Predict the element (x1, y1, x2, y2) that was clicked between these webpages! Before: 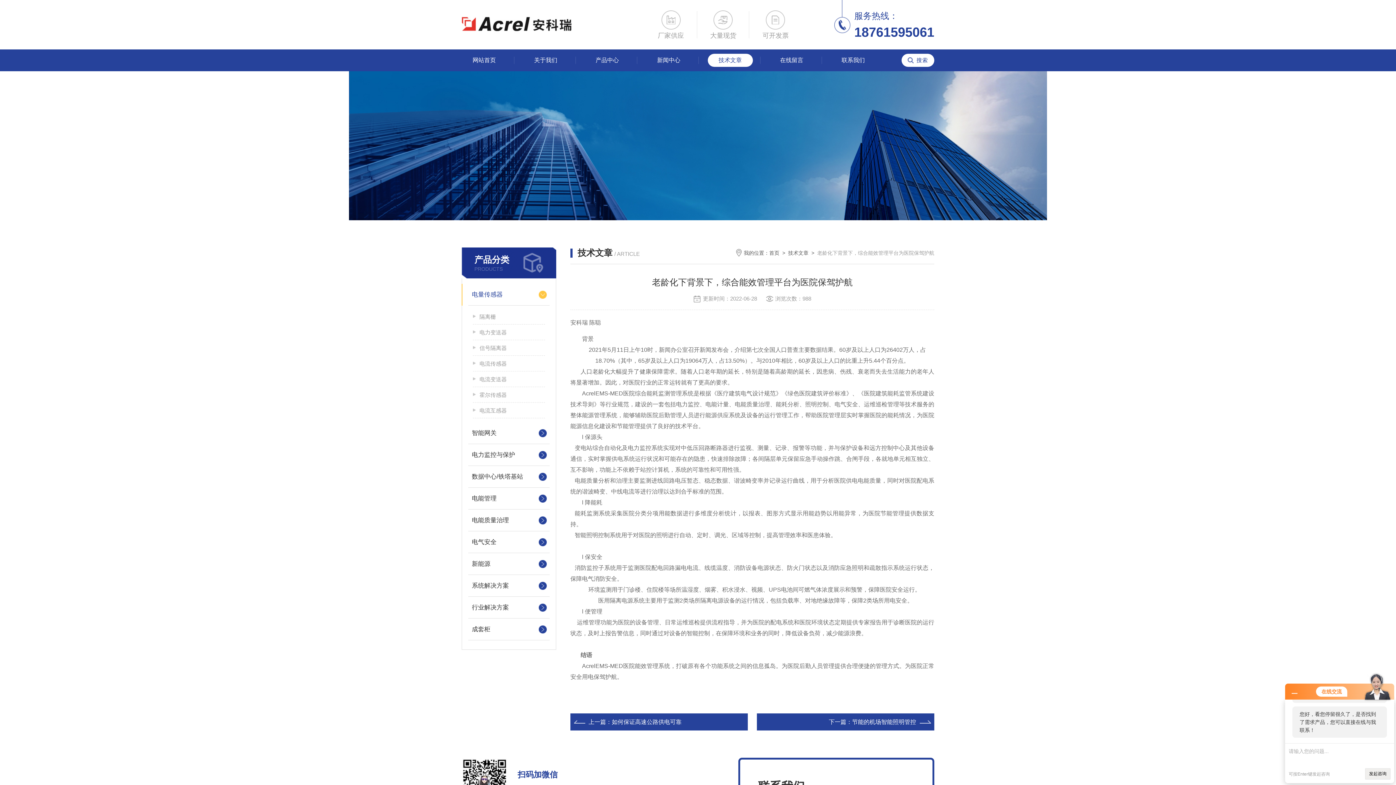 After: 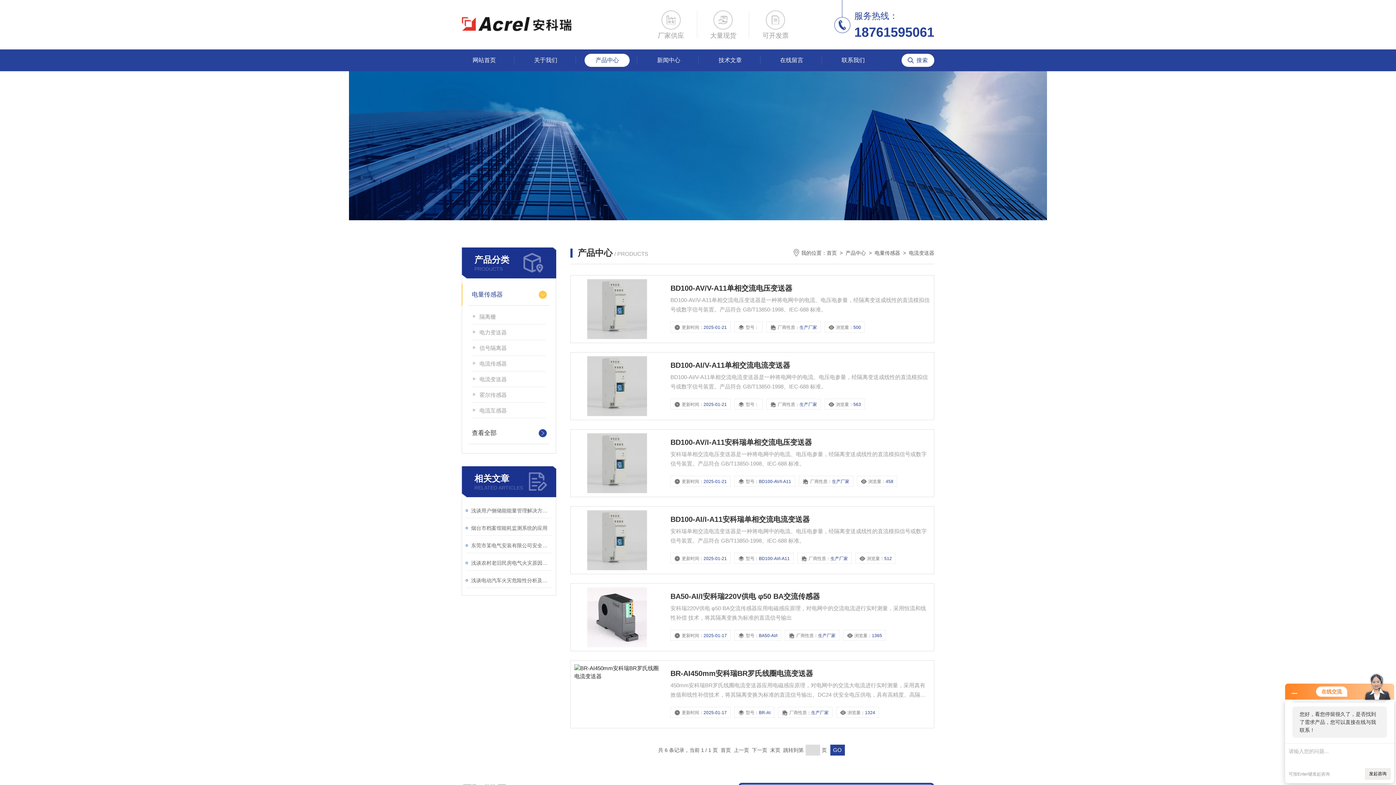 Action: label: 电流变送器 bbox: (473, 372, 545, 387)